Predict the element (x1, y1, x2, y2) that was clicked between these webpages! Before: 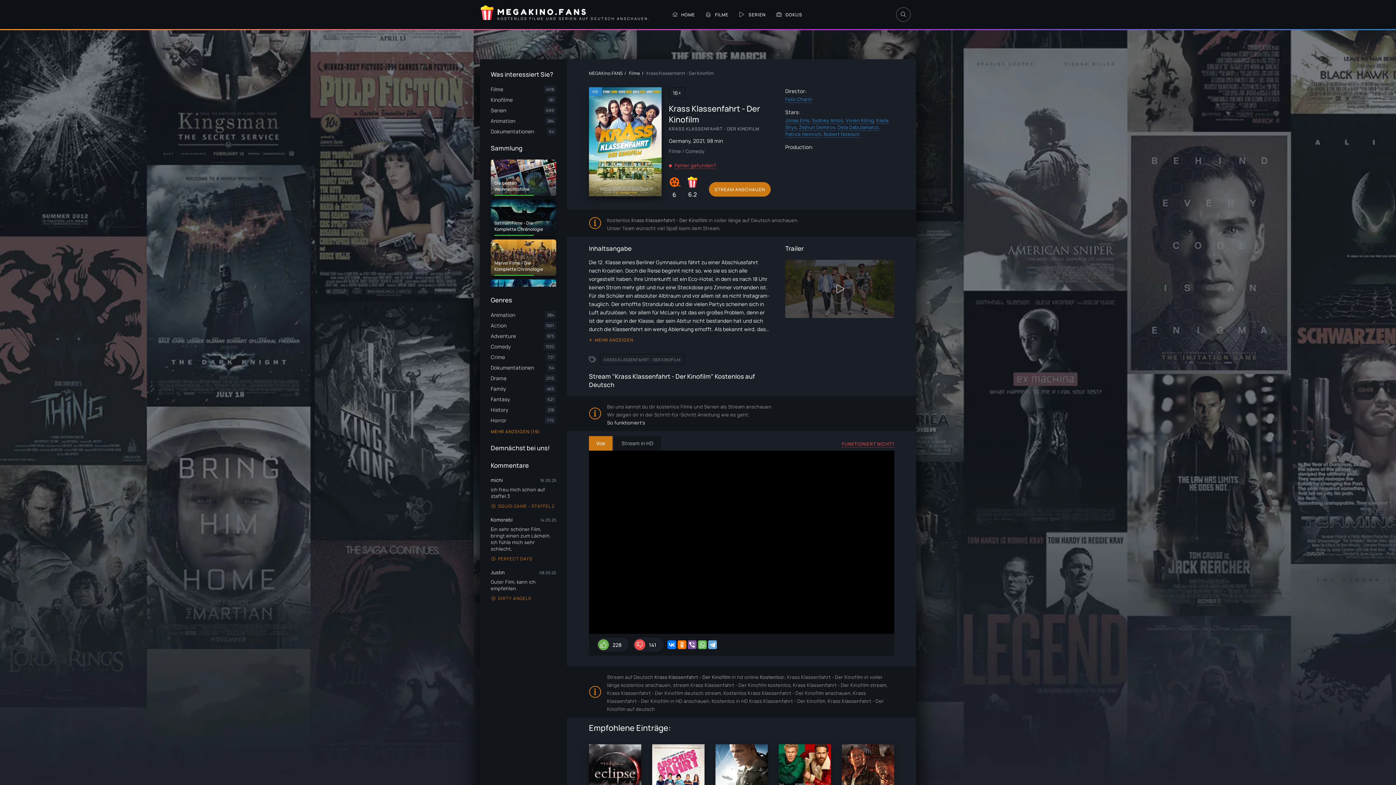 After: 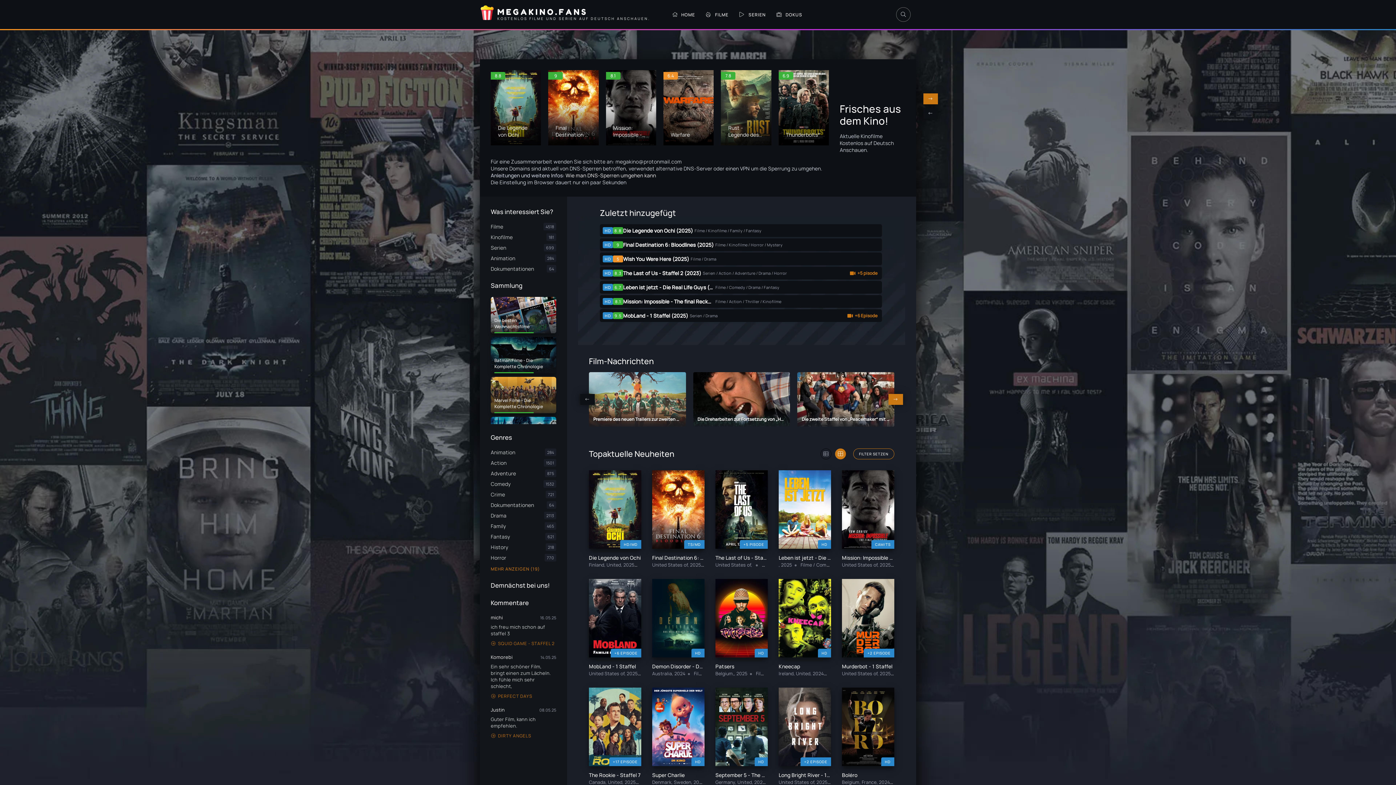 Action: bbox: (672, 0, 695, 29) label: HOME